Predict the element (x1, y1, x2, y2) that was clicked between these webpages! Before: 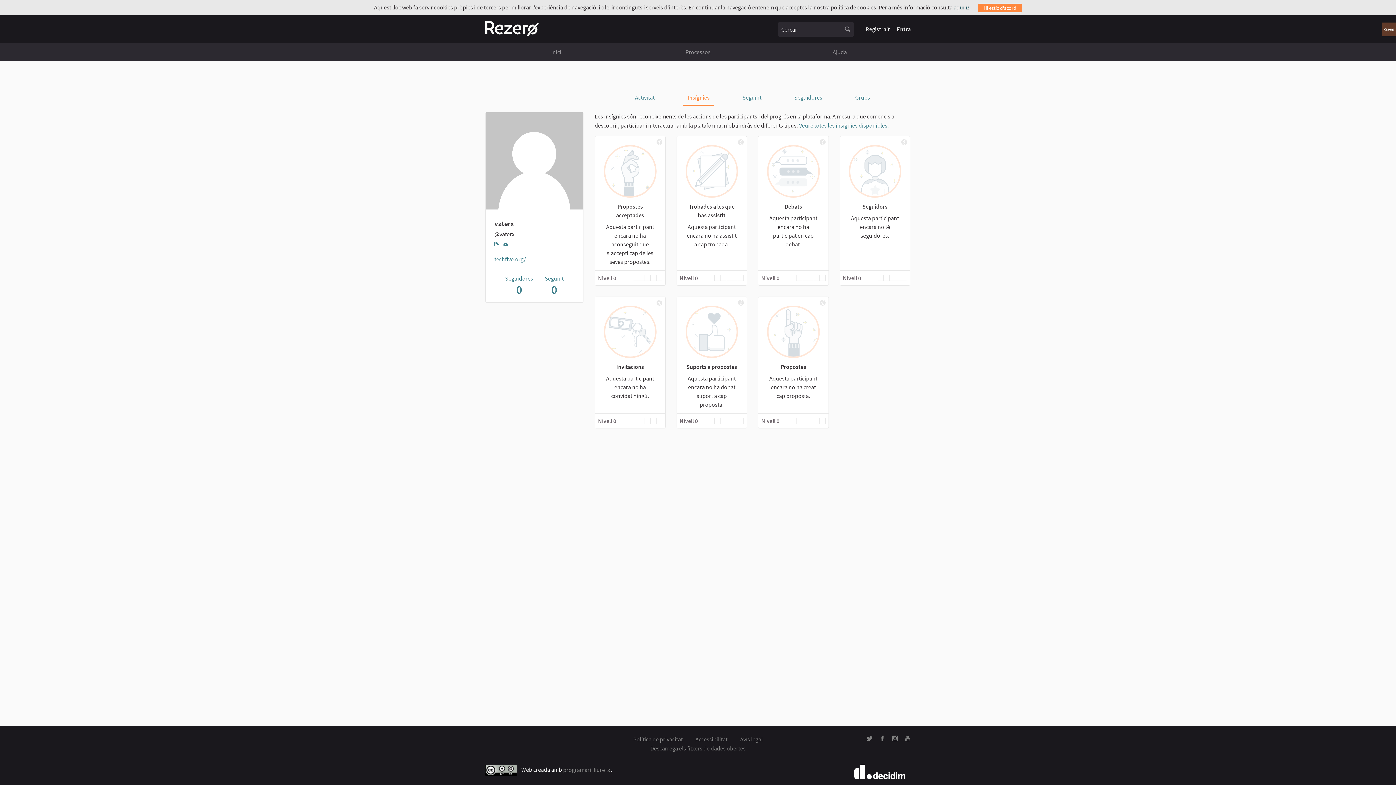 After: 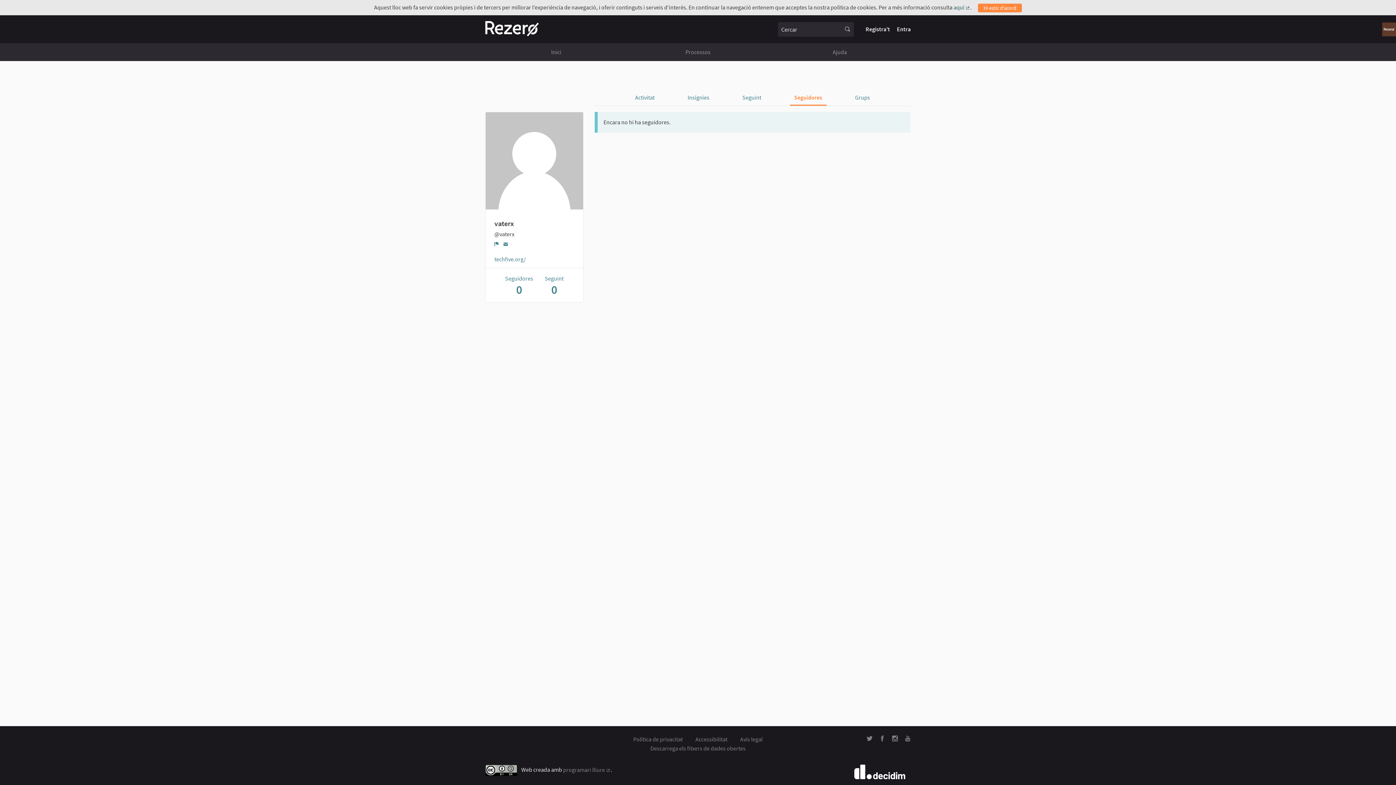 Action: bbox: (505, 274, 533, 296) label: Seguidores
0